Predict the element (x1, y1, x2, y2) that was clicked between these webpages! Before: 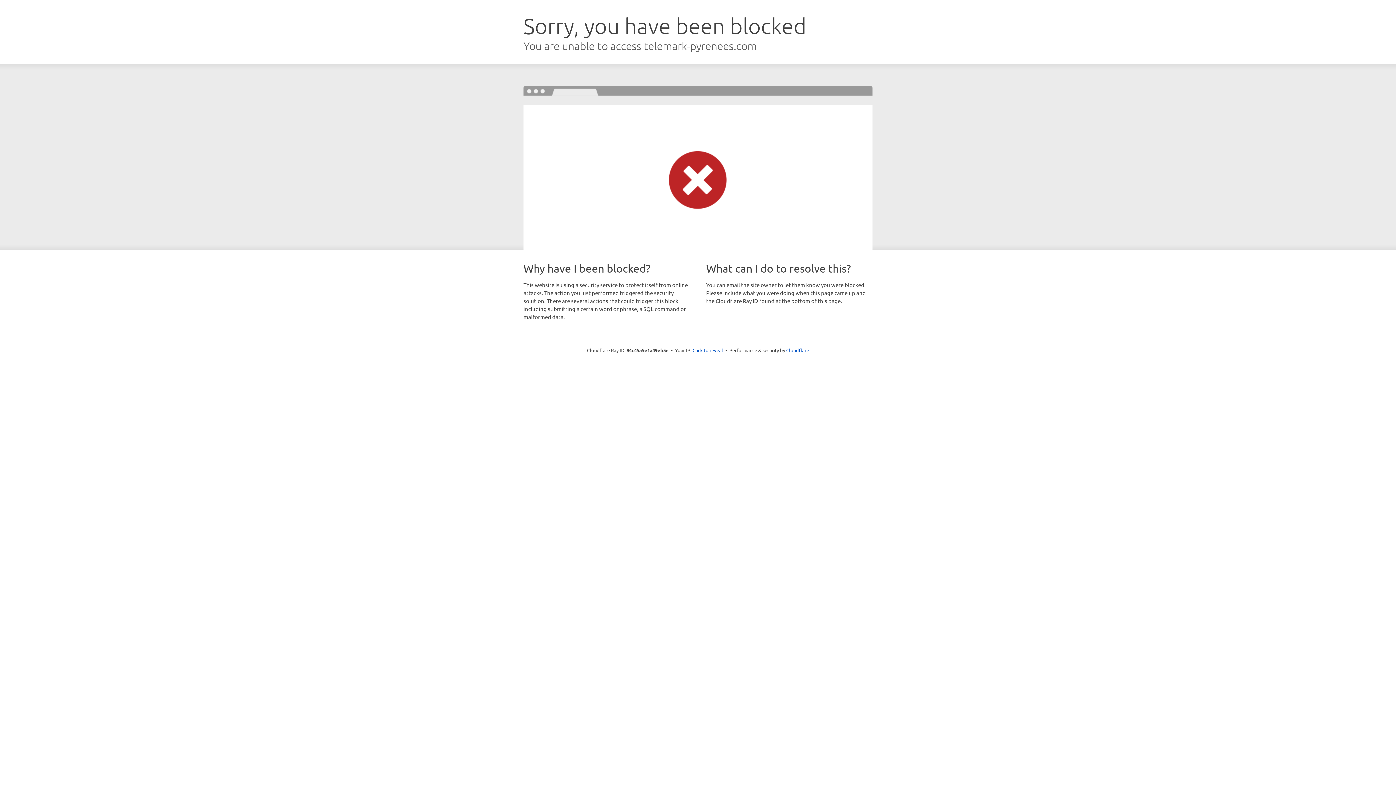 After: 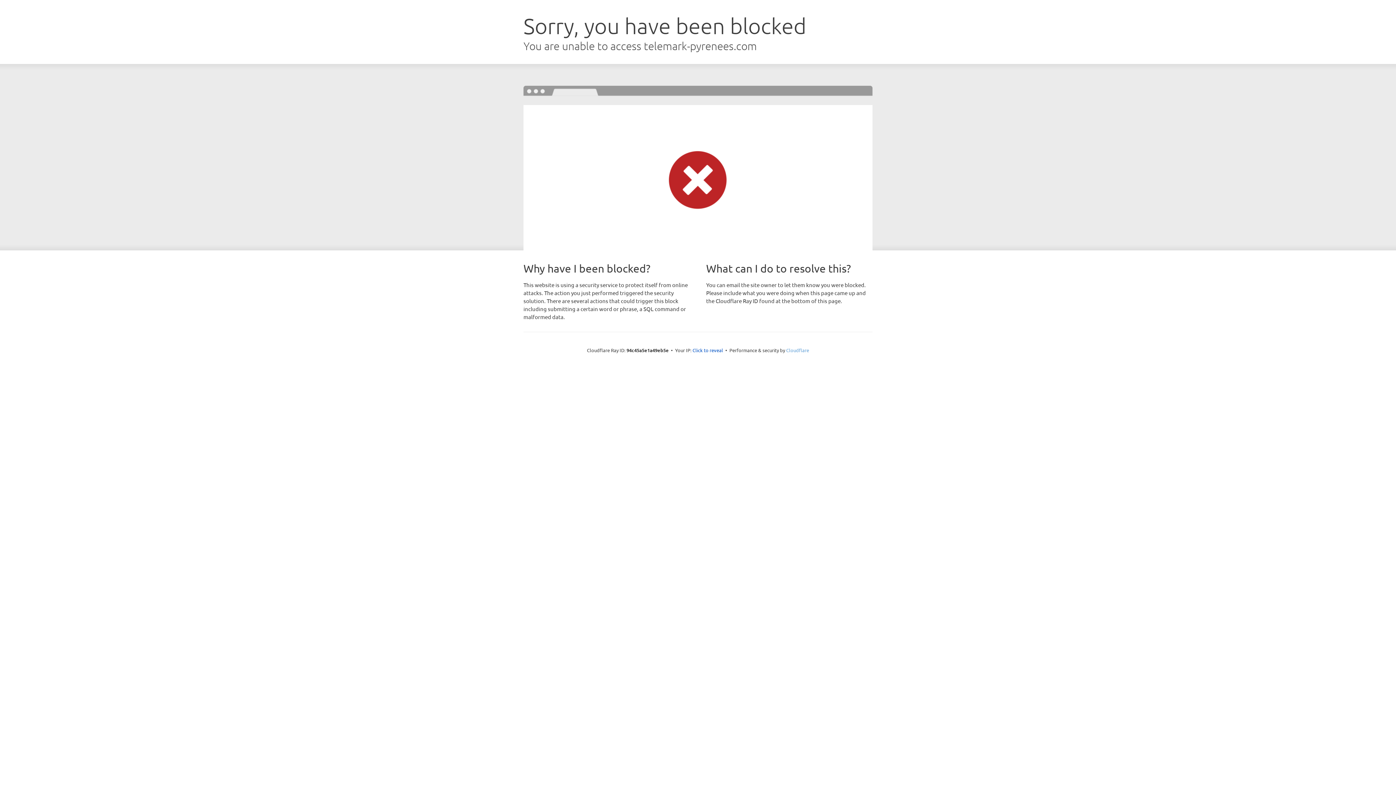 Action: bbox: (786, 347, 809, 353) label: Cloudflare